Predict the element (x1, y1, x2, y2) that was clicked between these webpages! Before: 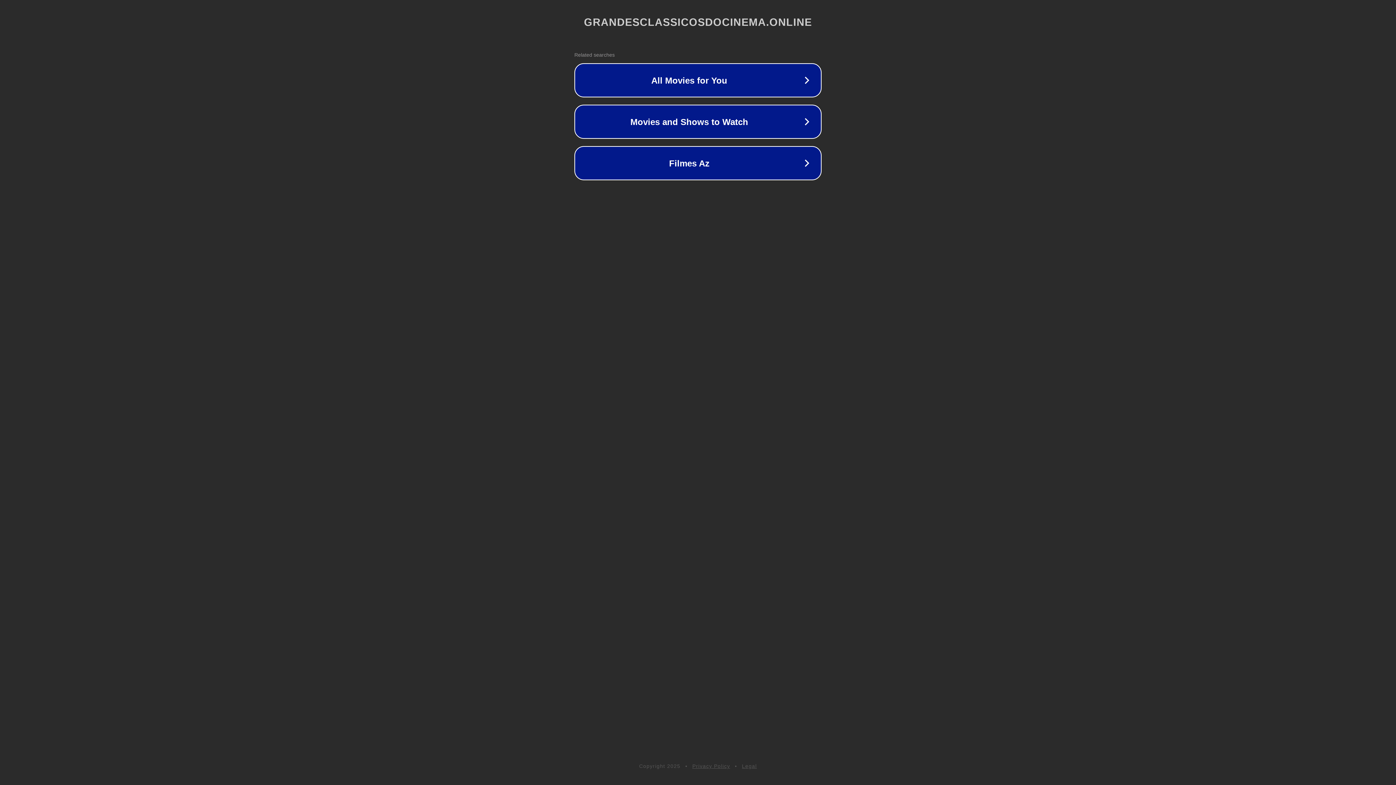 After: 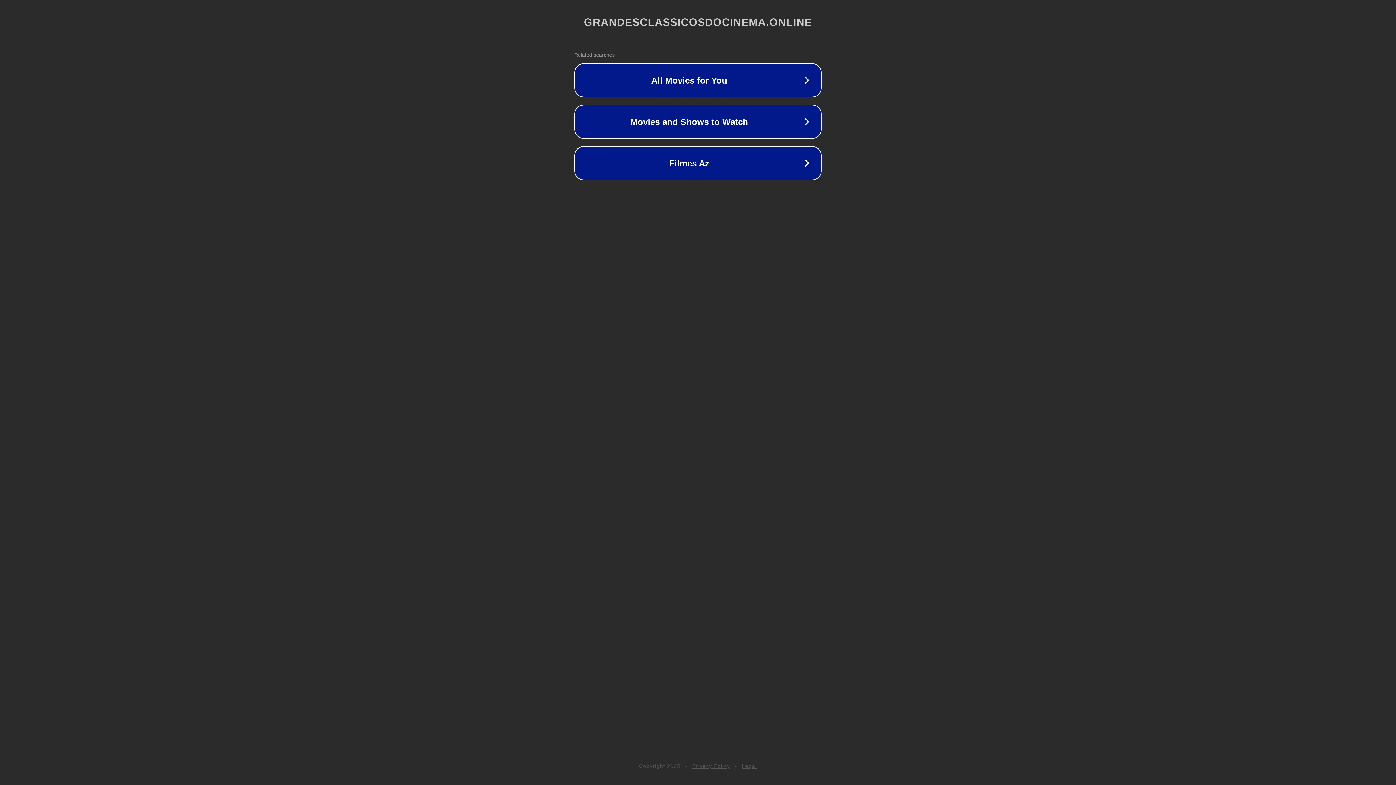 Action: label: Legal bbox: (742, 763, 757, 769)